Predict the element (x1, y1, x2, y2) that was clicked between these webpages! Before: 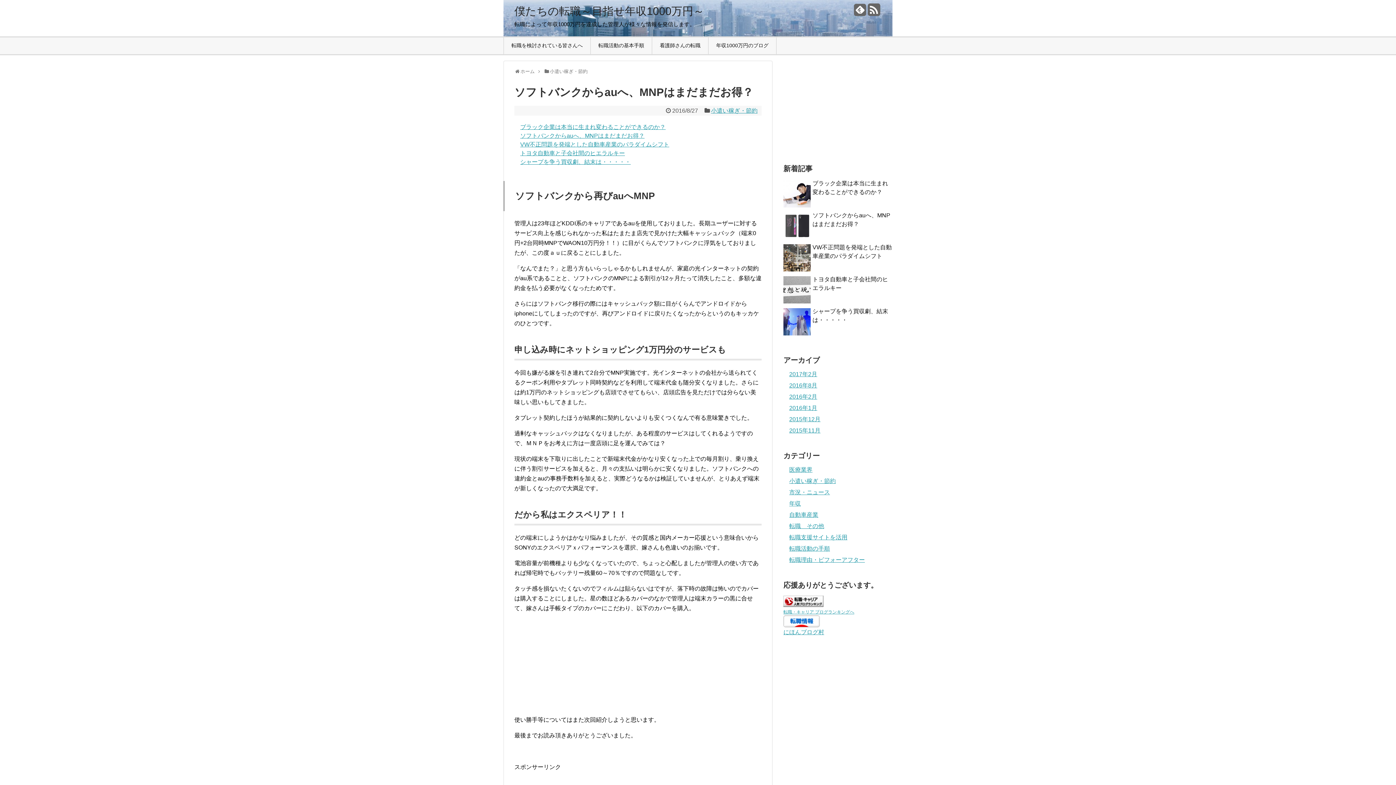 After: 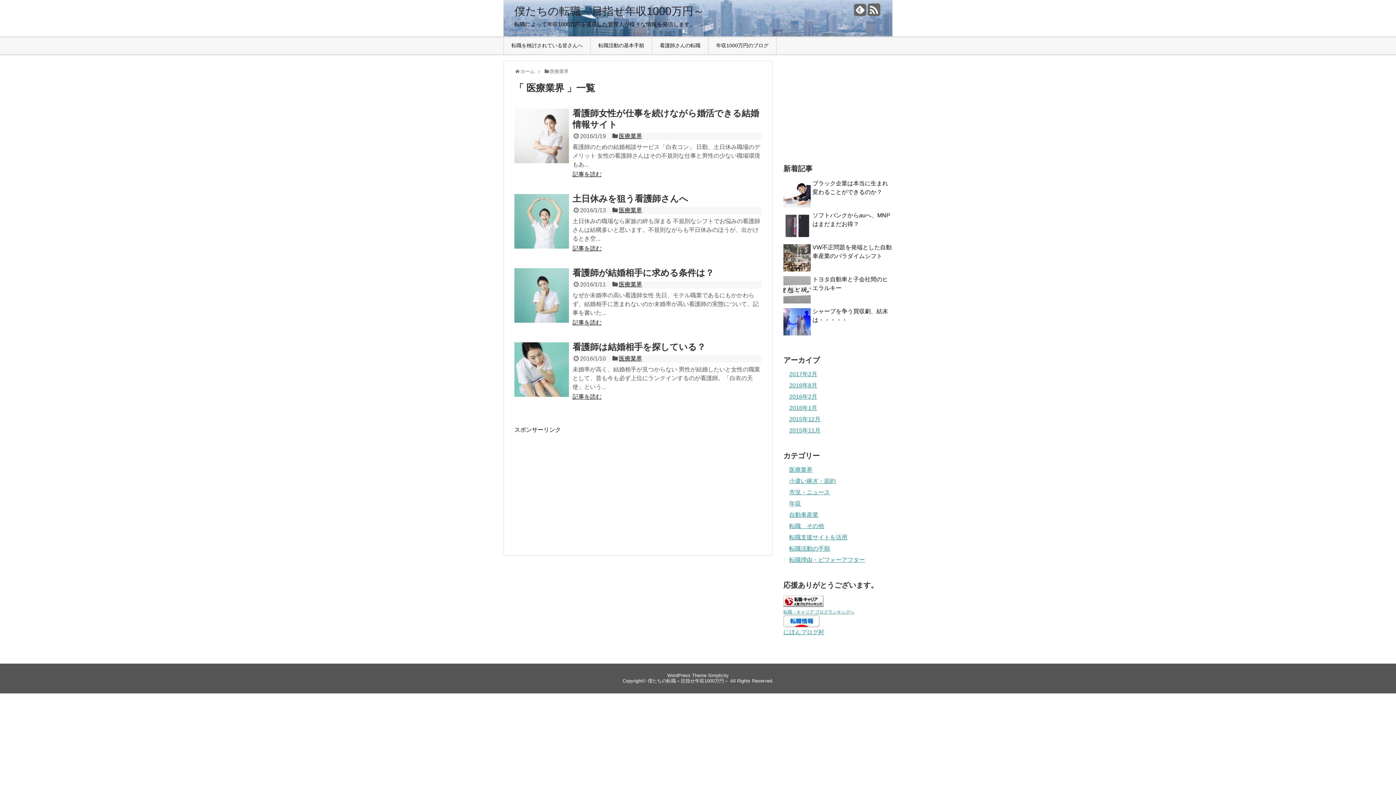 Action: label: 医療業界 bbox: (789, 466, 812, 473)